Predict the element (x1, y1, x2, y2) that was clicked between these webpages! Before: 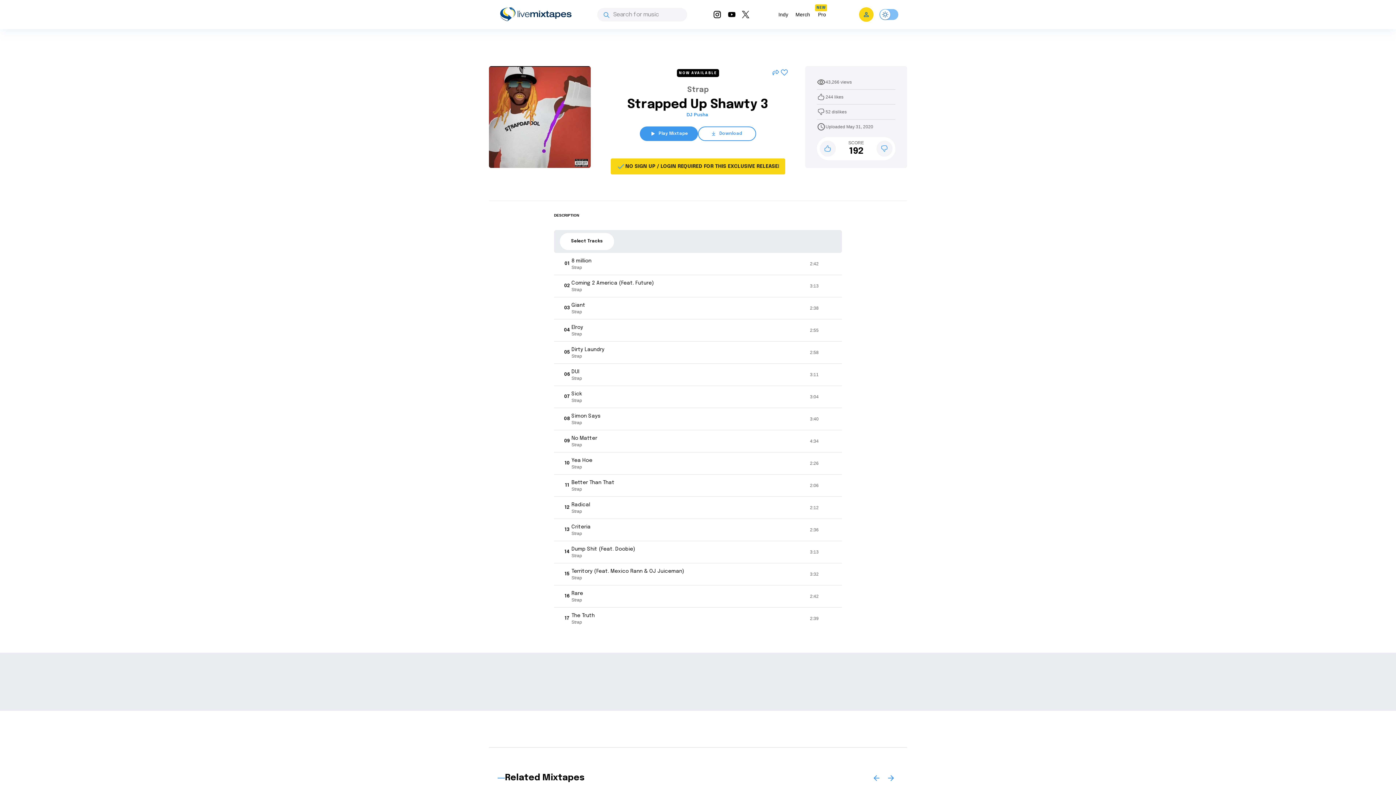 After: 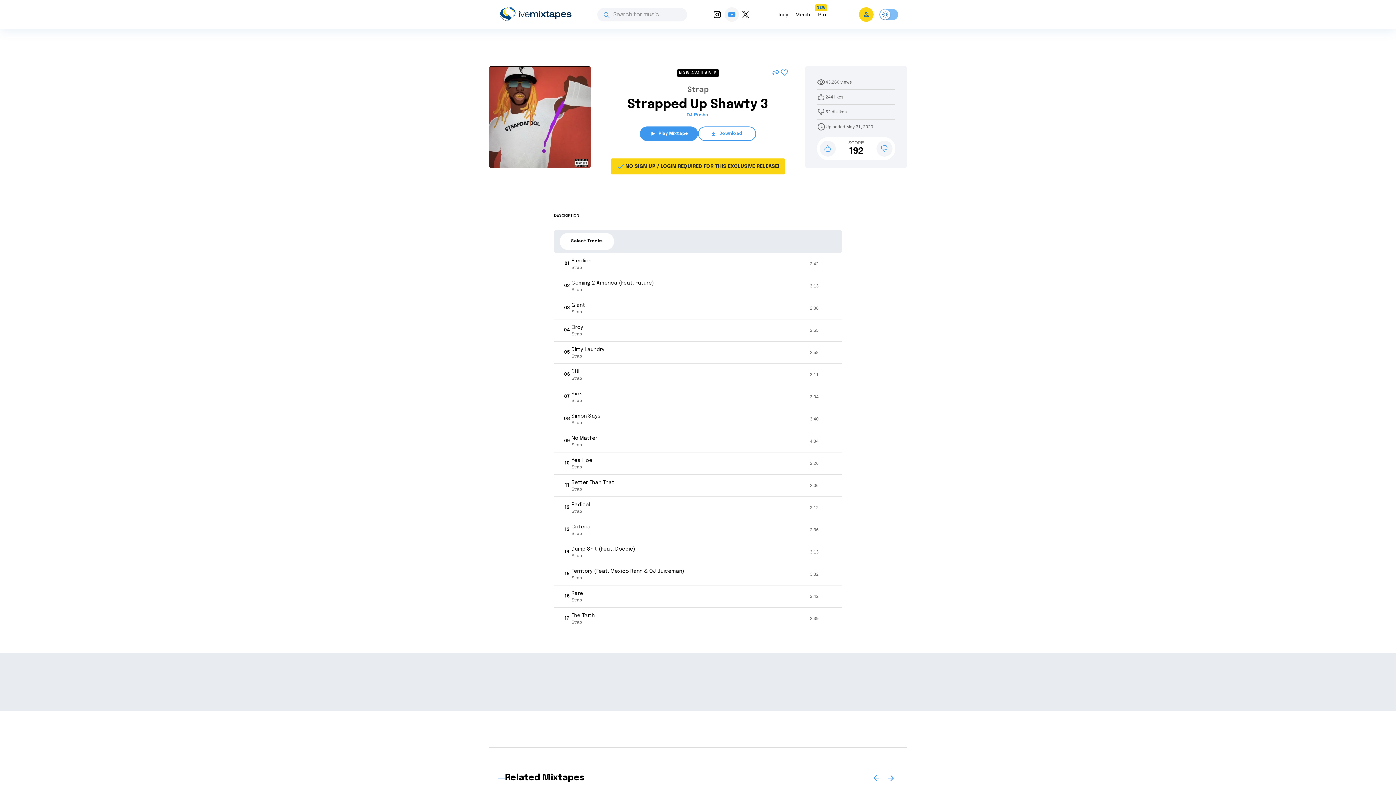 Action: bbox: (724, 7, 739, 21)